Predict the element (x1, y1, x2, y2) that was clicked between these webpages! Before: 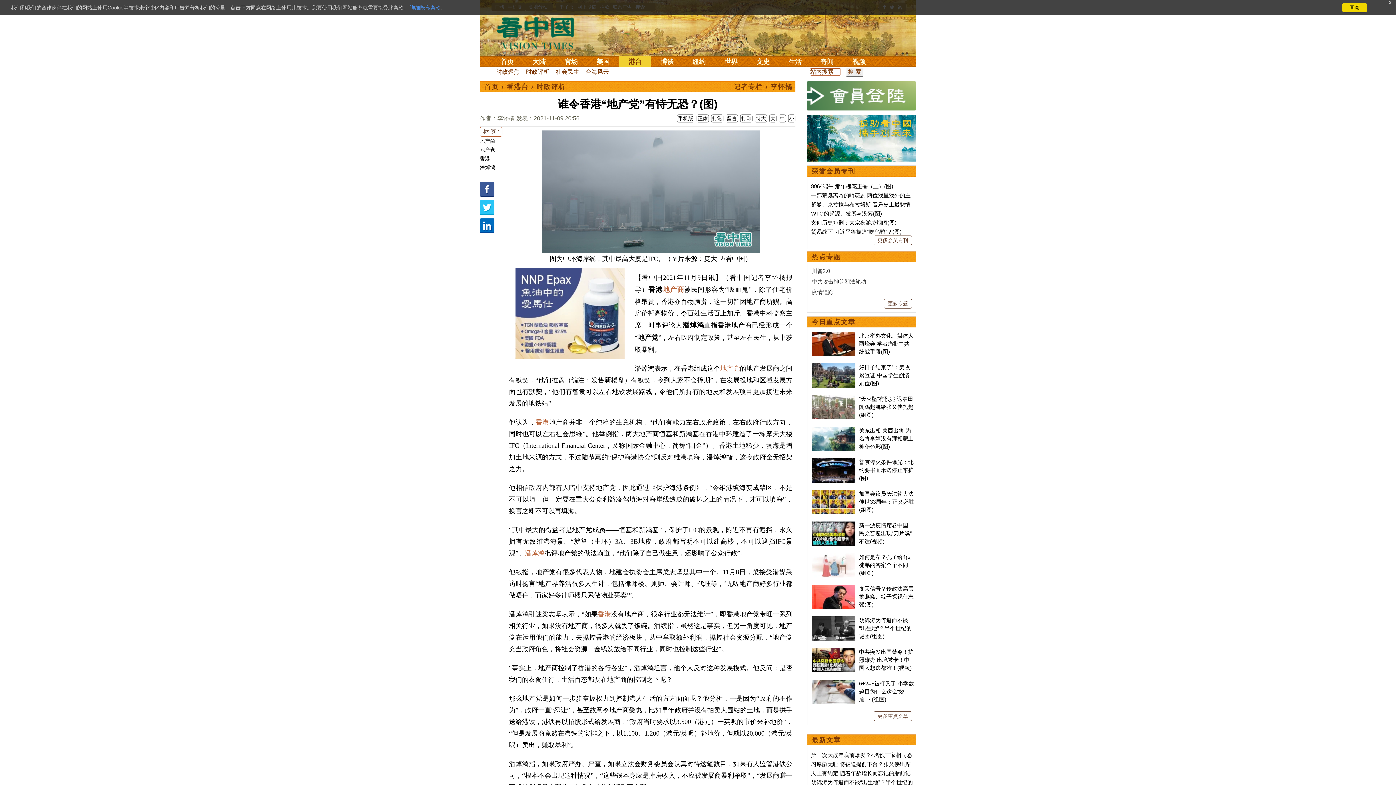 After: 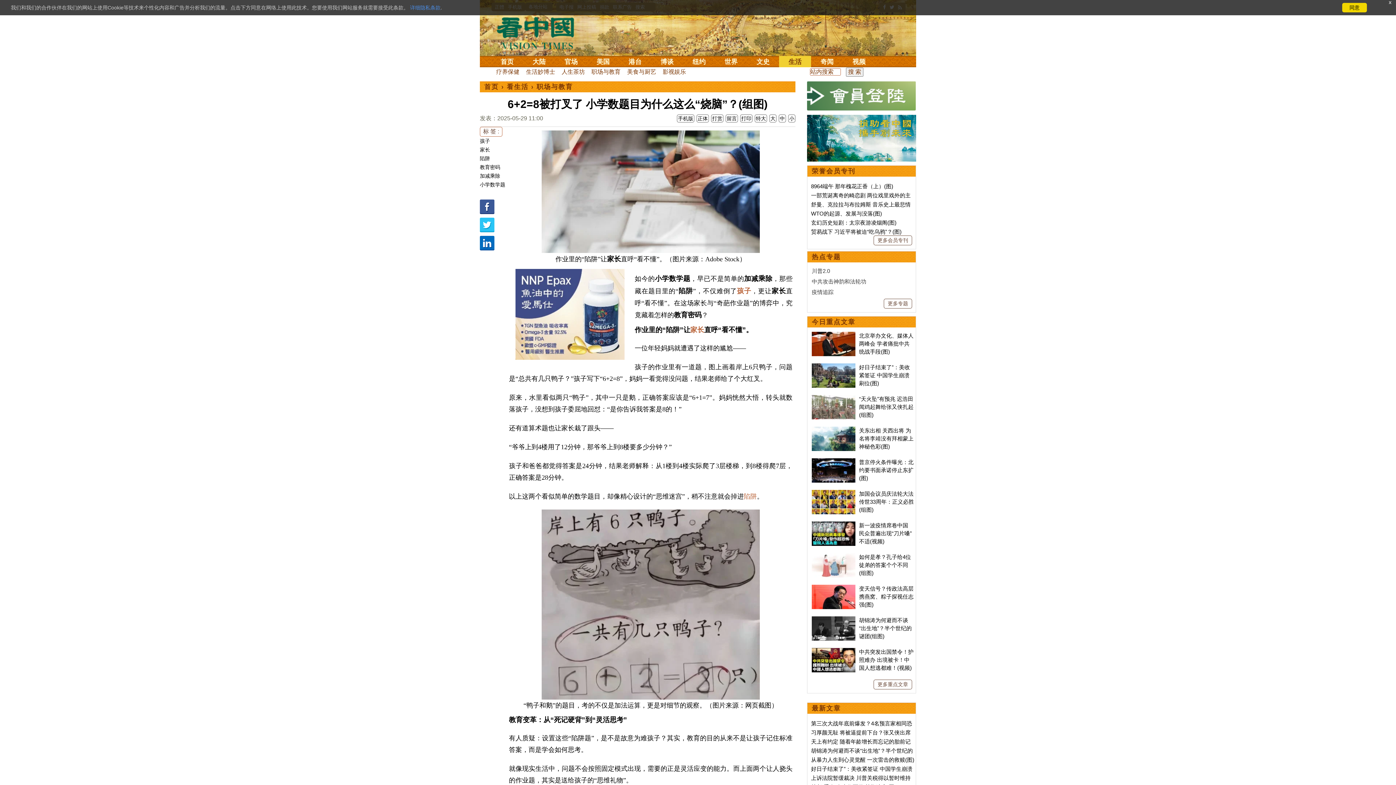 Action: bbox: (812, 680, 855, 686)